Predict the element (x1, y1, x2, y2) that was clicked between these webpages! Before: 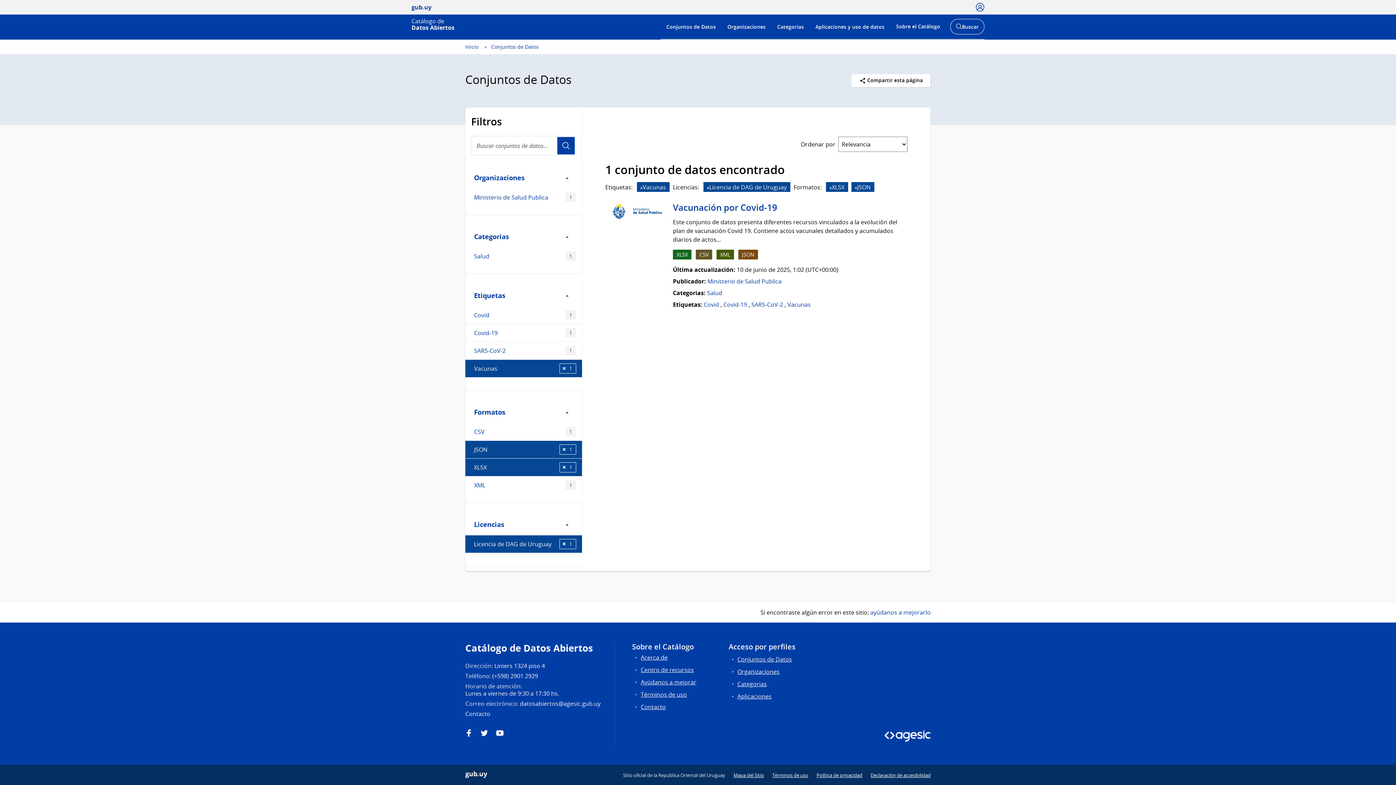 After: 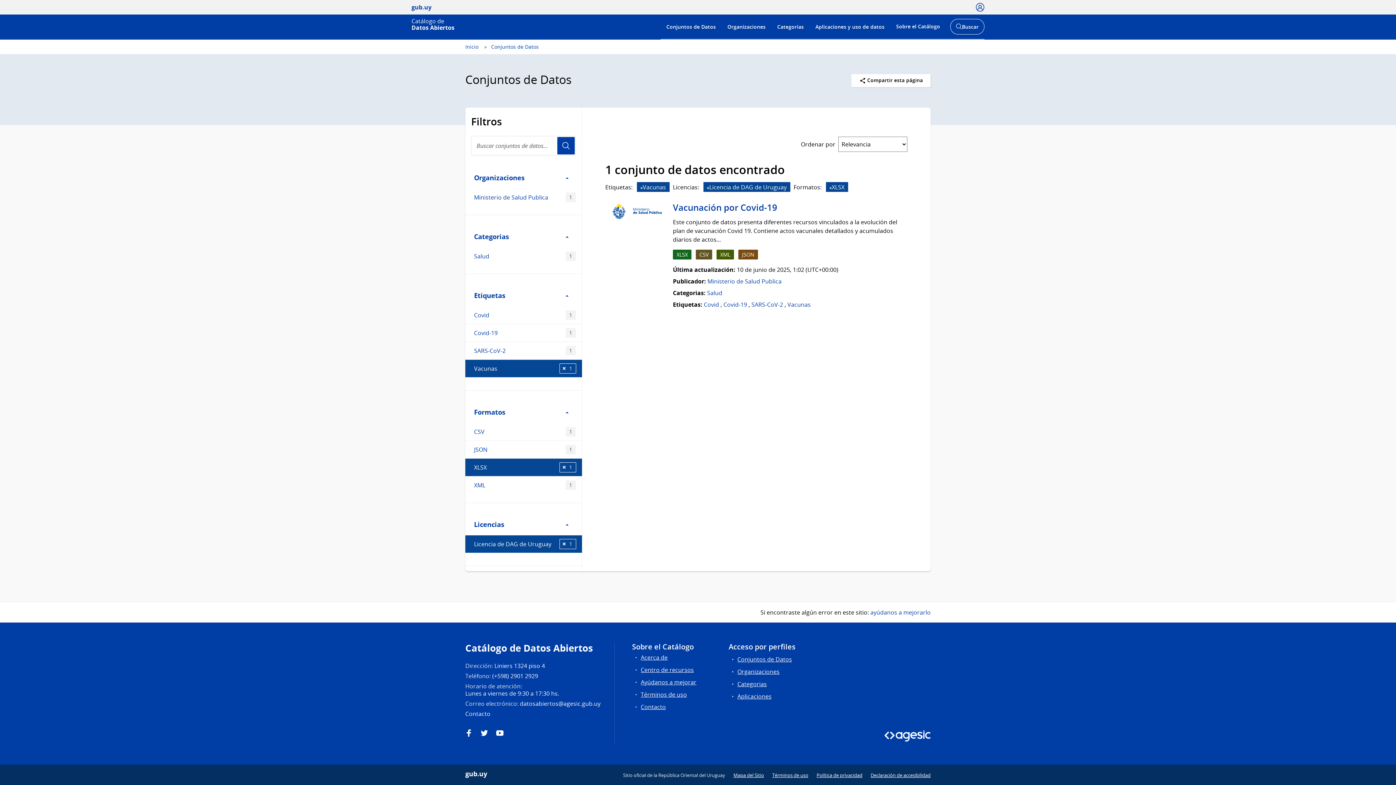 Action: bbox: (855, 184, 857, 190)